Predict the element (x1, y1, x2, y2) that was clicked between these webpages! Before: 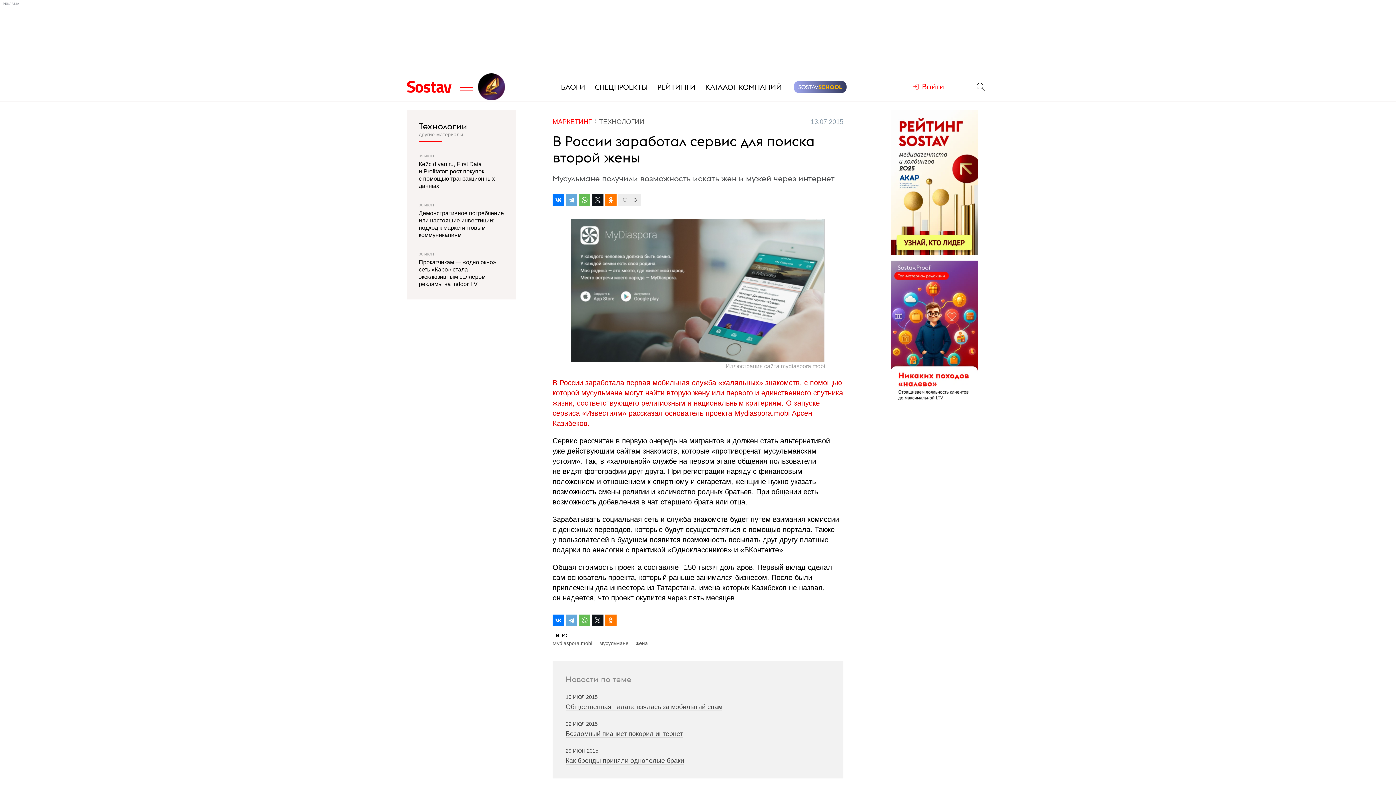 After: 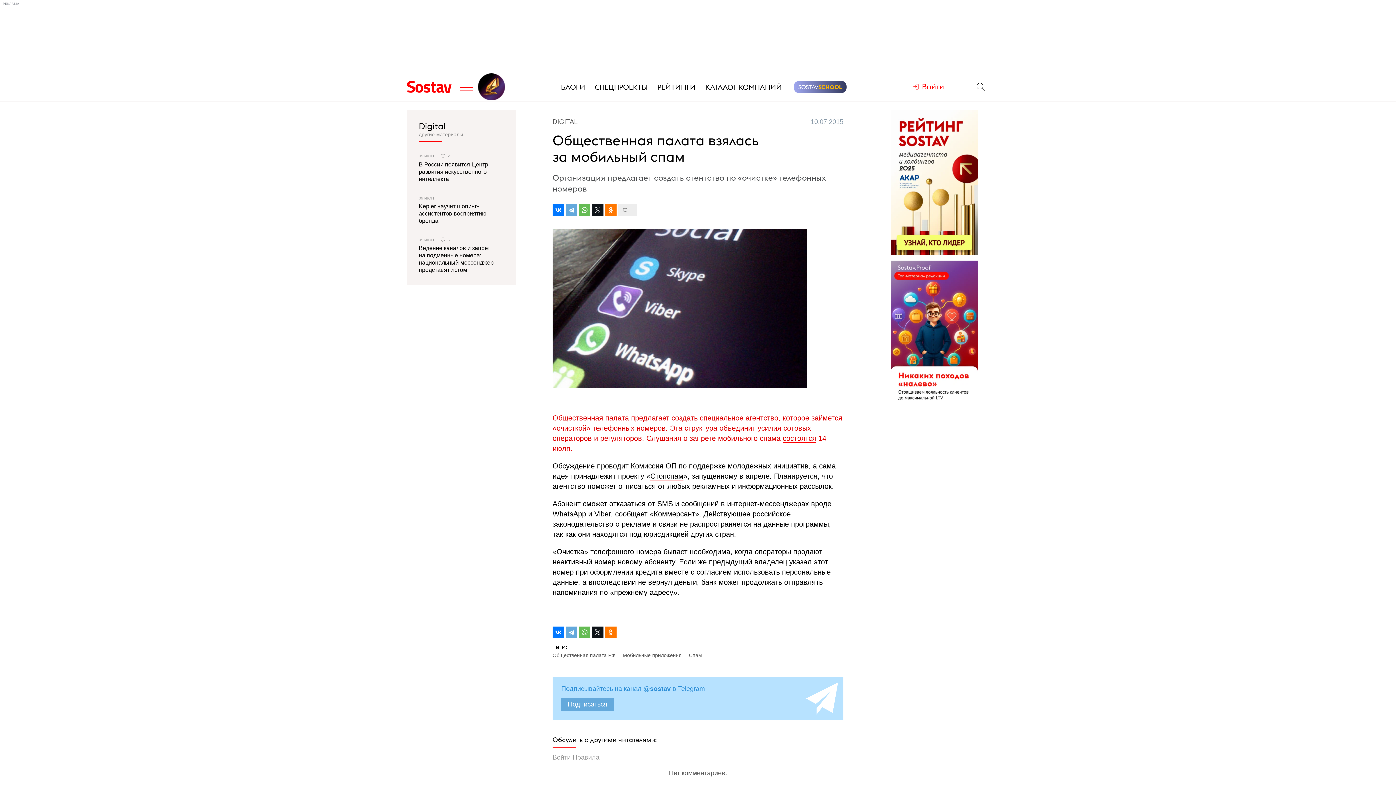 Action: bbox: (565, 703, 722, 711) label: Общественная палата взялась за мобильный спам